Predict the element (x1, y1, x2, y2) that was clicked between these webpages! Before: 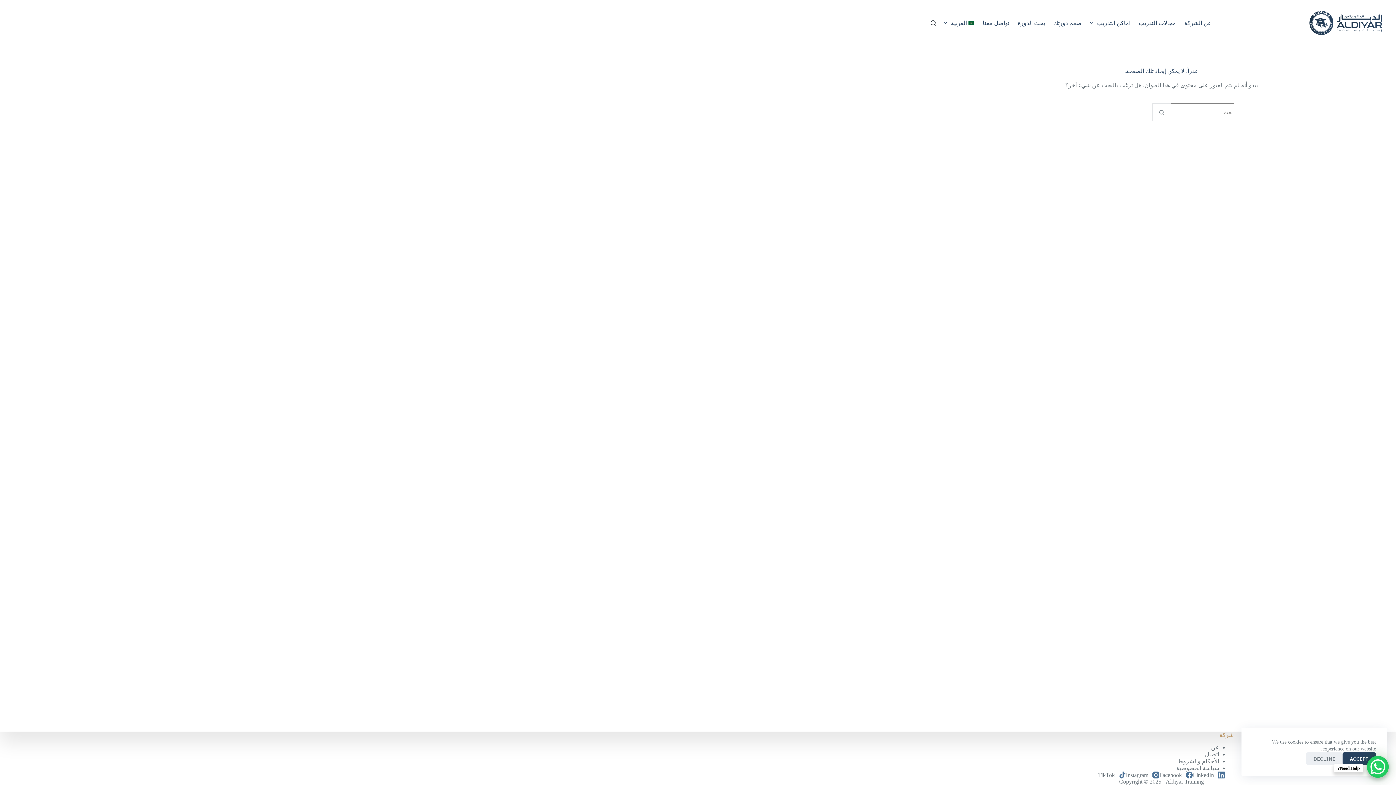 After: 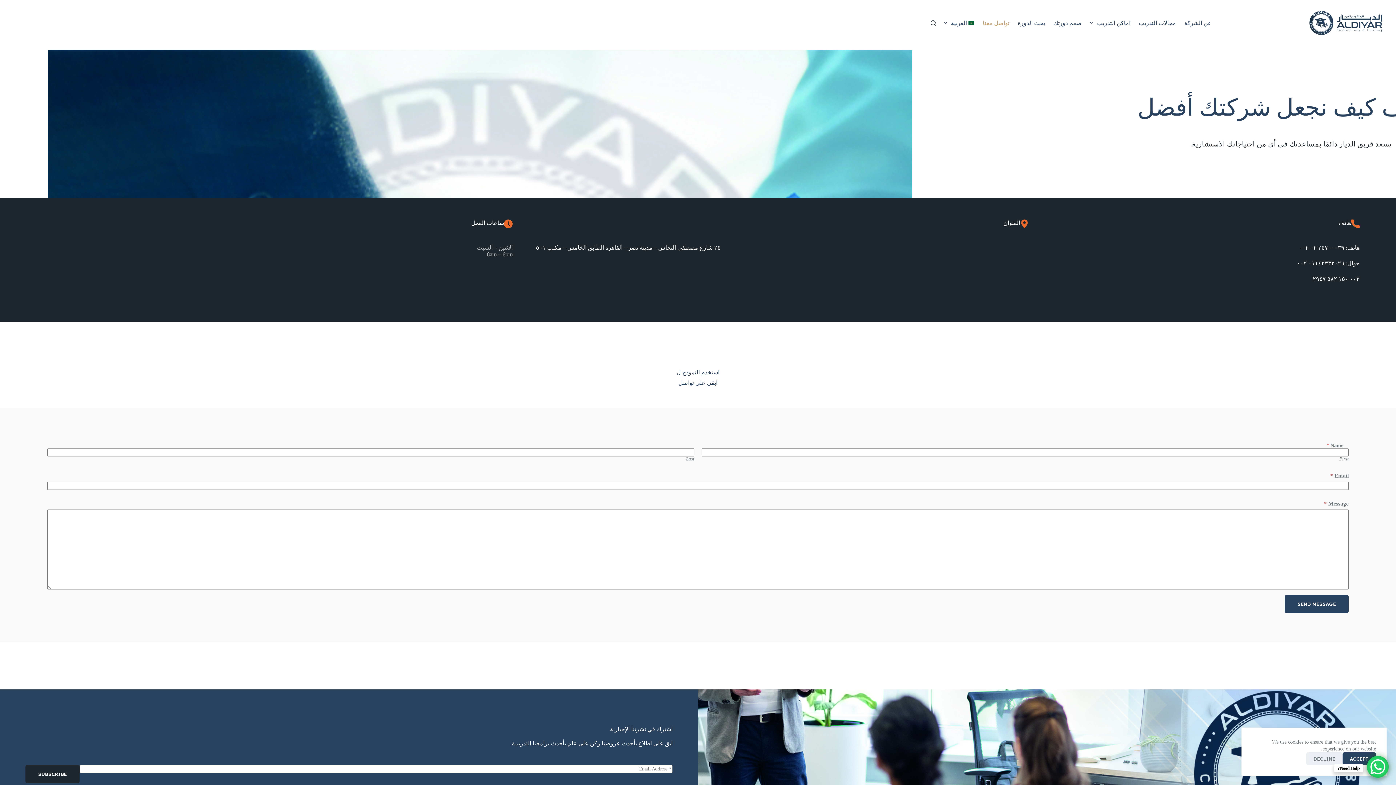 Action: label: اتصال bbox: (1205, 751, 1219, 757)